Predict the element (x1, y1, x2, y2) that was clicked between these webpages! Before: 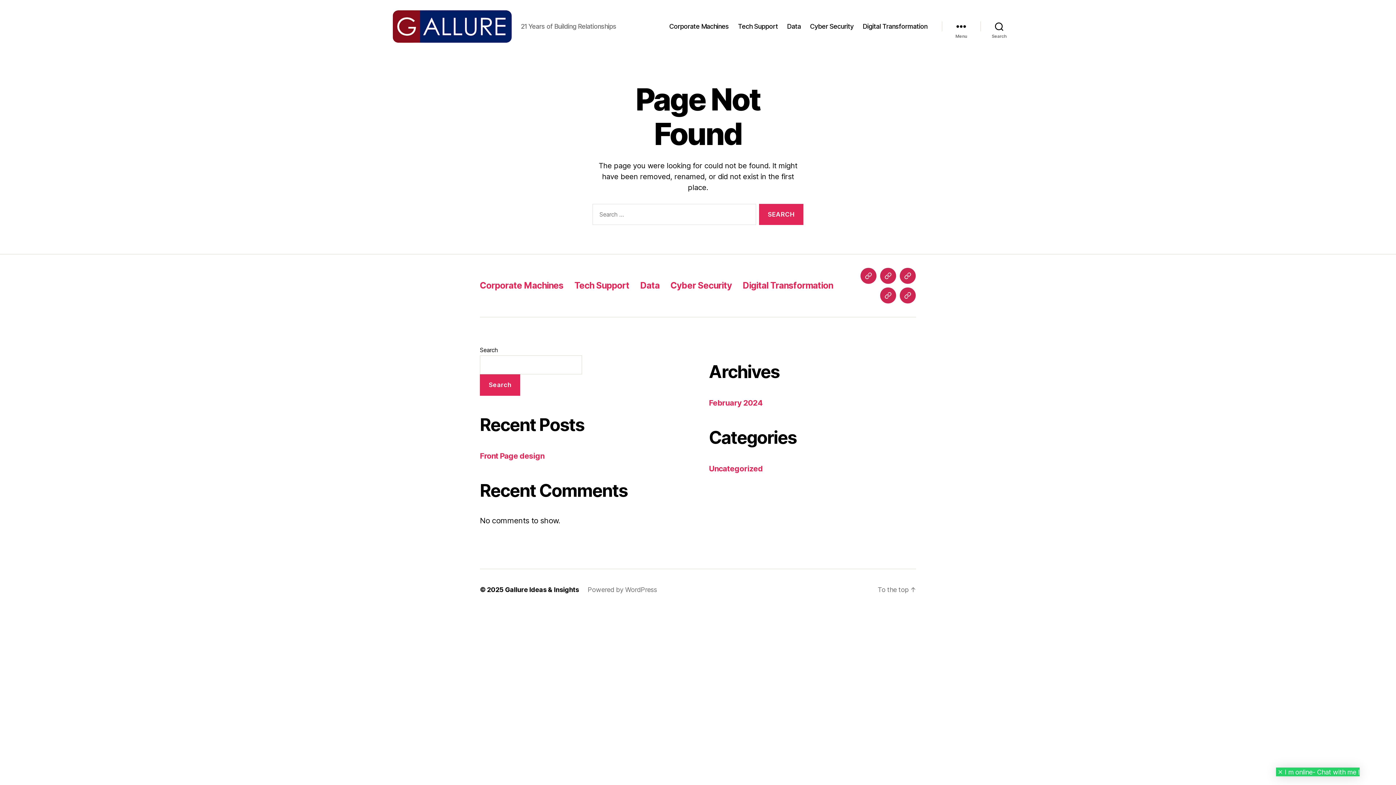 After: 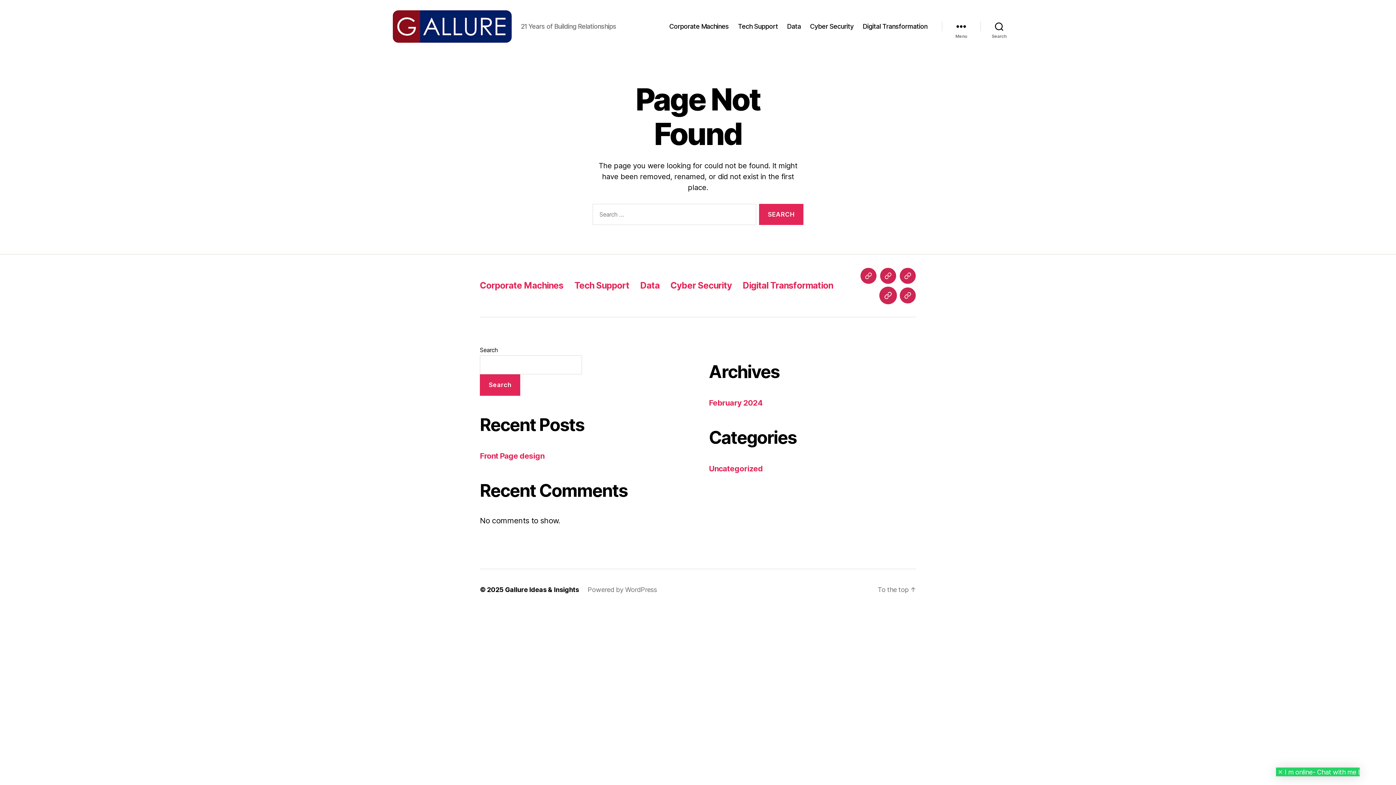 Action: bbox: (880, 287, 896, 303) label: Cyber Security